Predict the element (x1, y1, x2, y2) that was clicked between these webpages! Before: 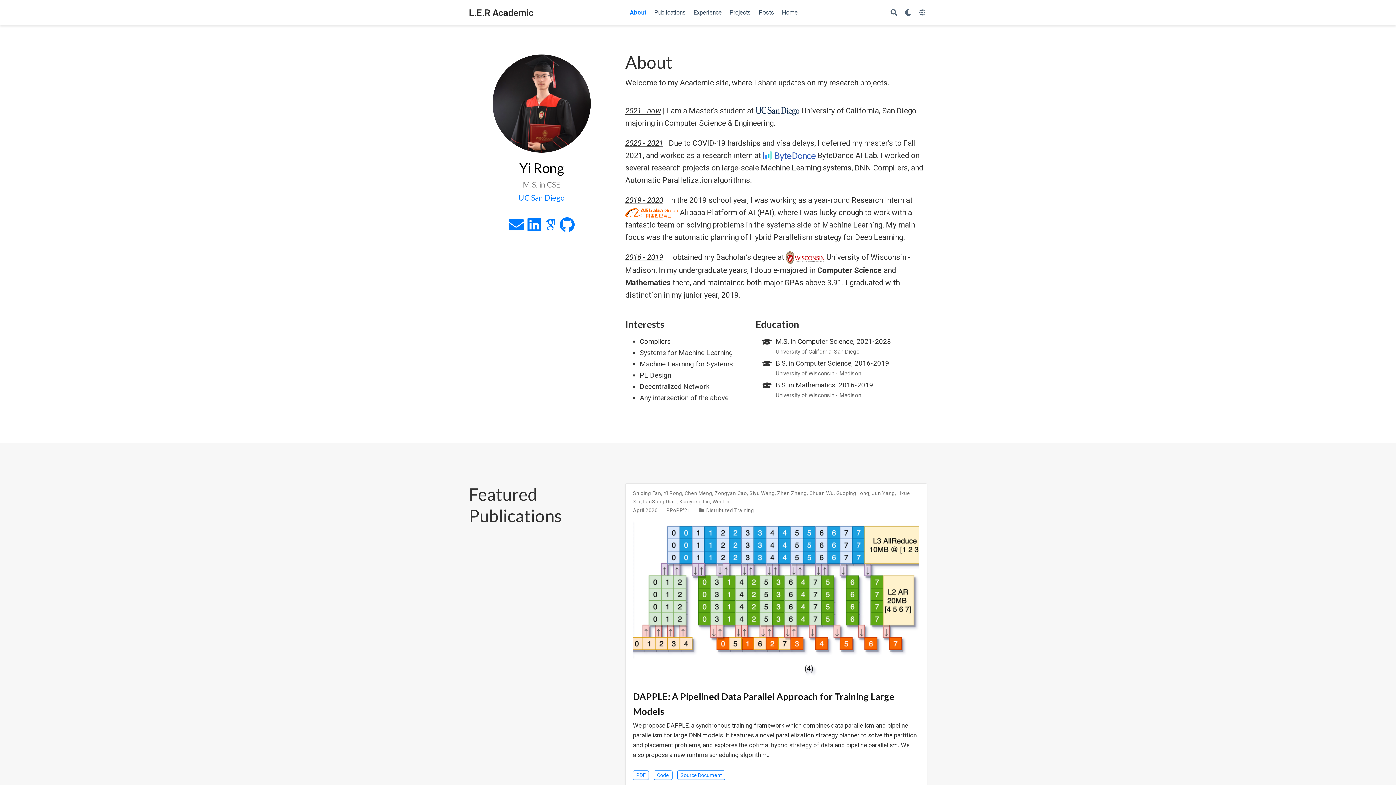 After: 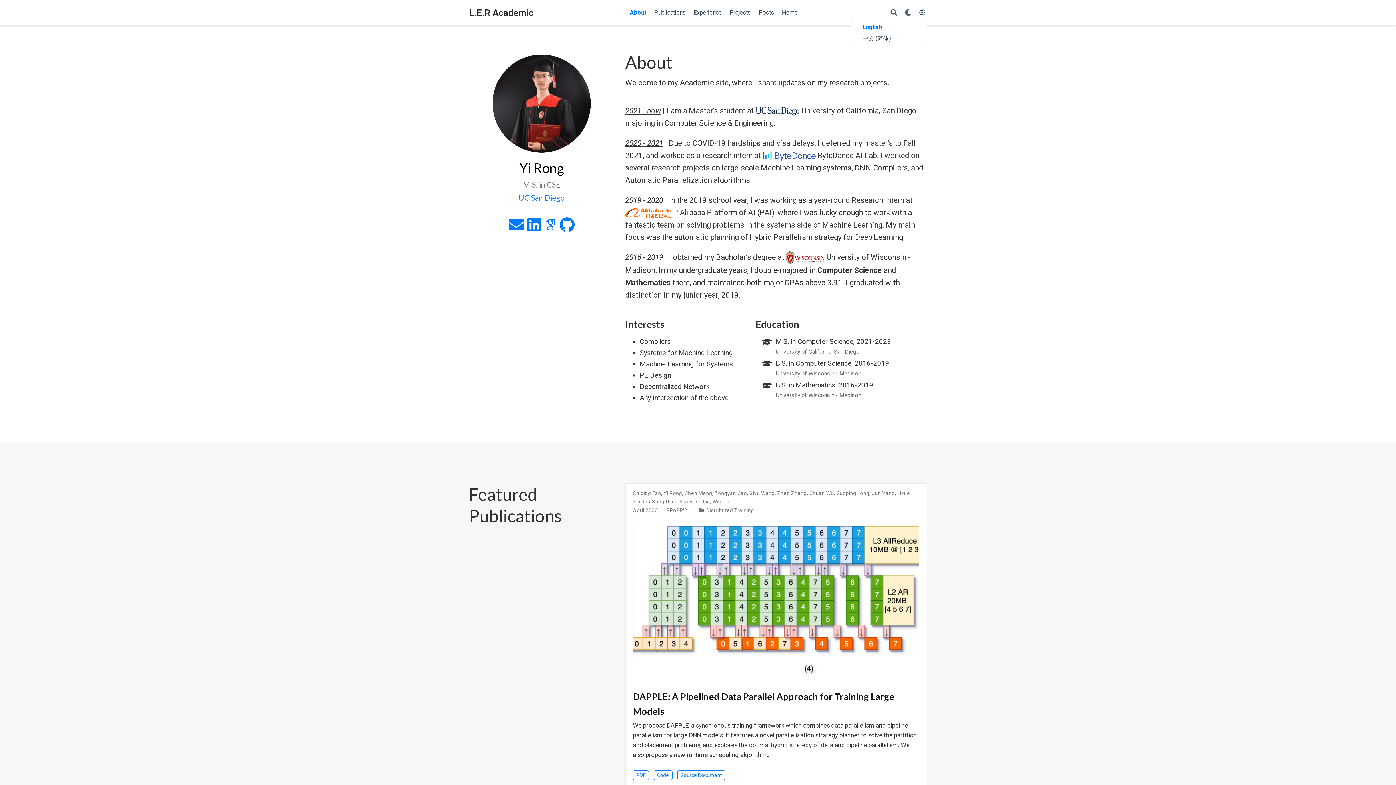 Action: bbox: (919, 8, 927, 16) label: Languages